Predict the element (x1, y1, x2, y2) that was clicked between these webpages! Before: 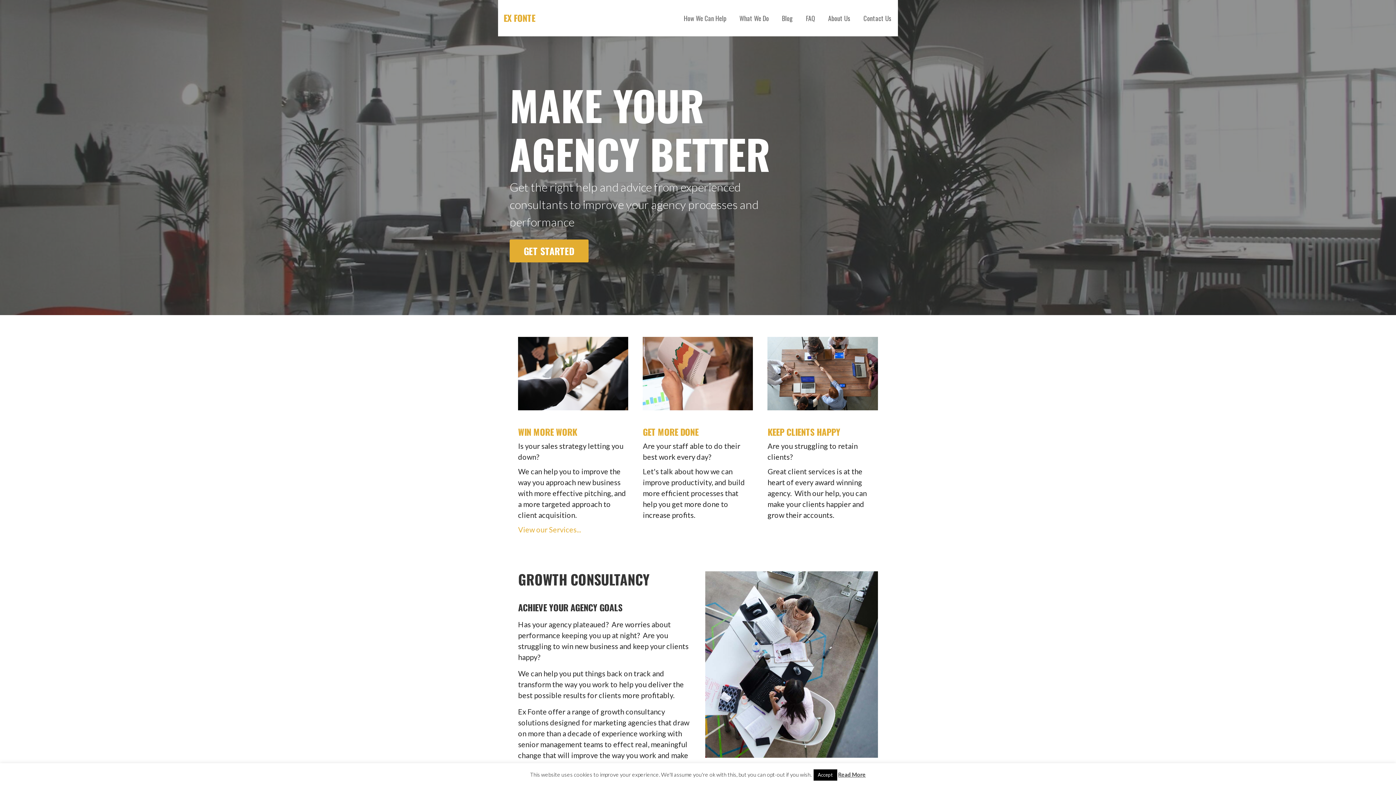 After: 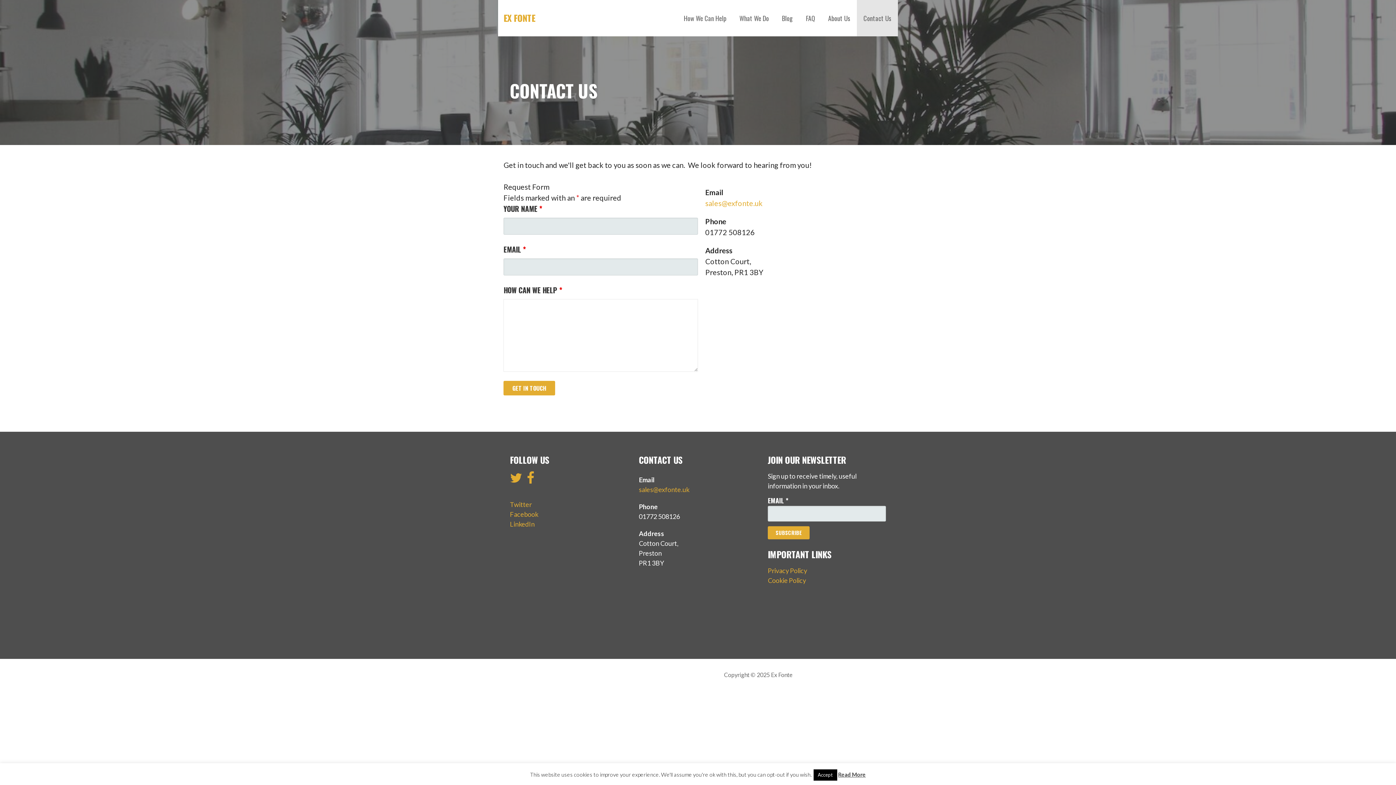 Action: bbox: (509, 239, 588, 262) label: GET STARTED